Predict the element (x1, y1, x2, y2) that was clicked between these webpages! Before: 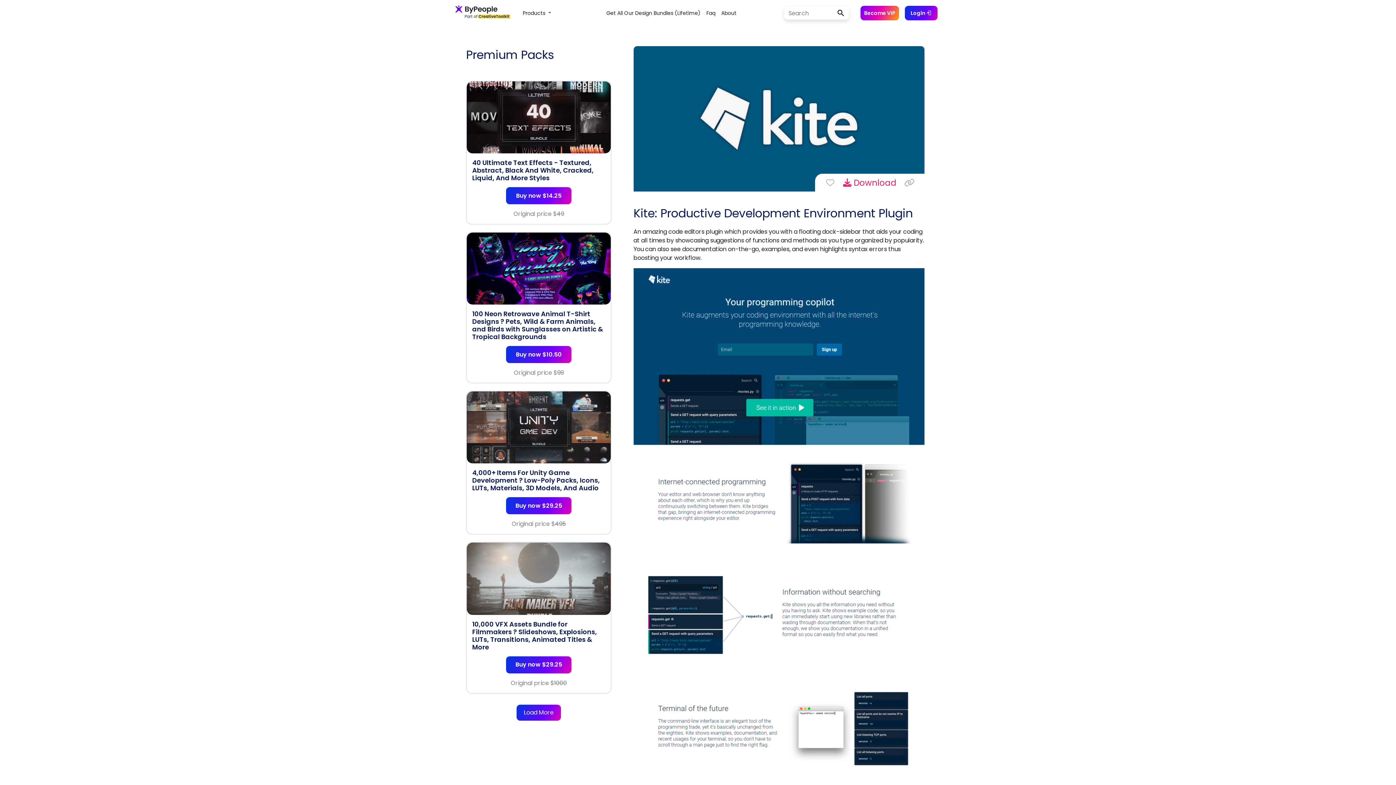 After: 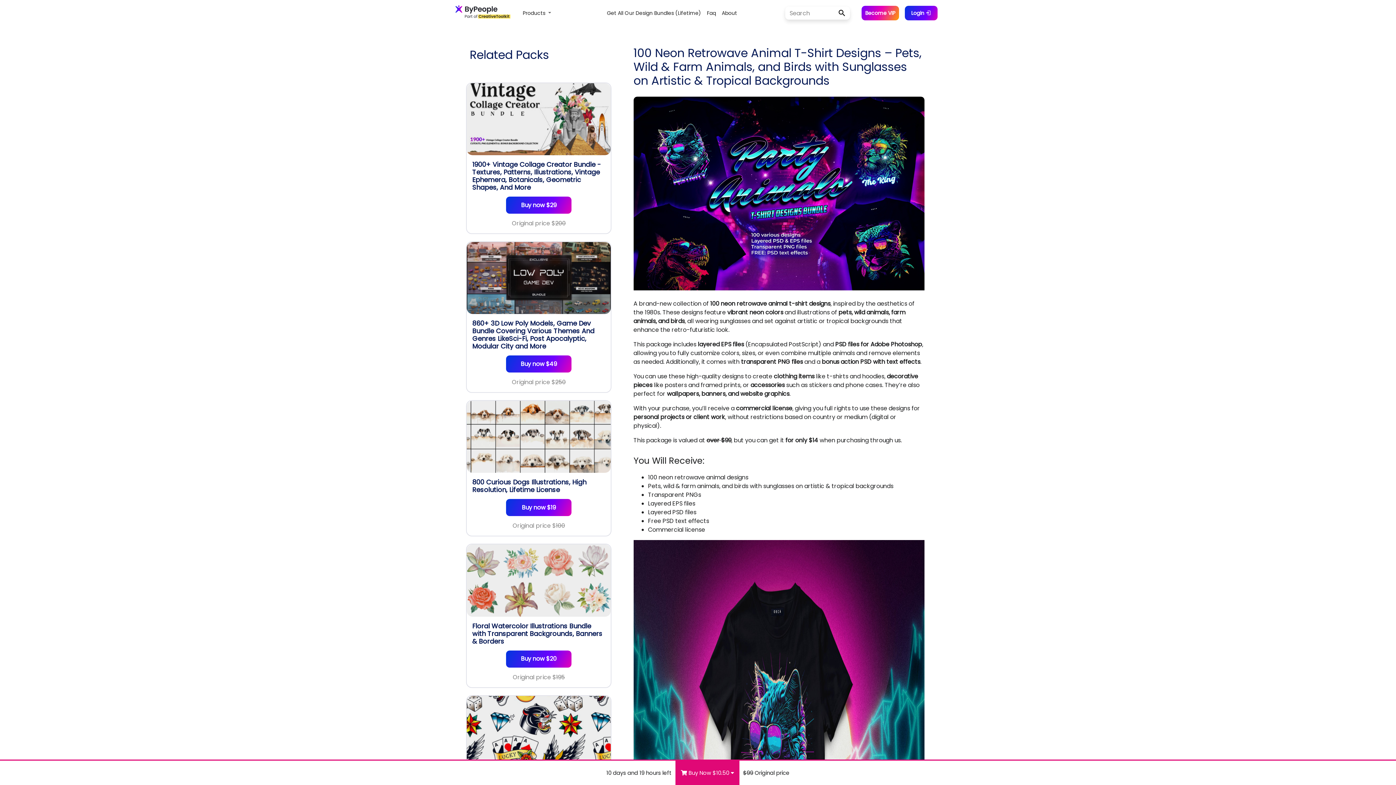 Action: bbox: (466, 232, 611, 304)